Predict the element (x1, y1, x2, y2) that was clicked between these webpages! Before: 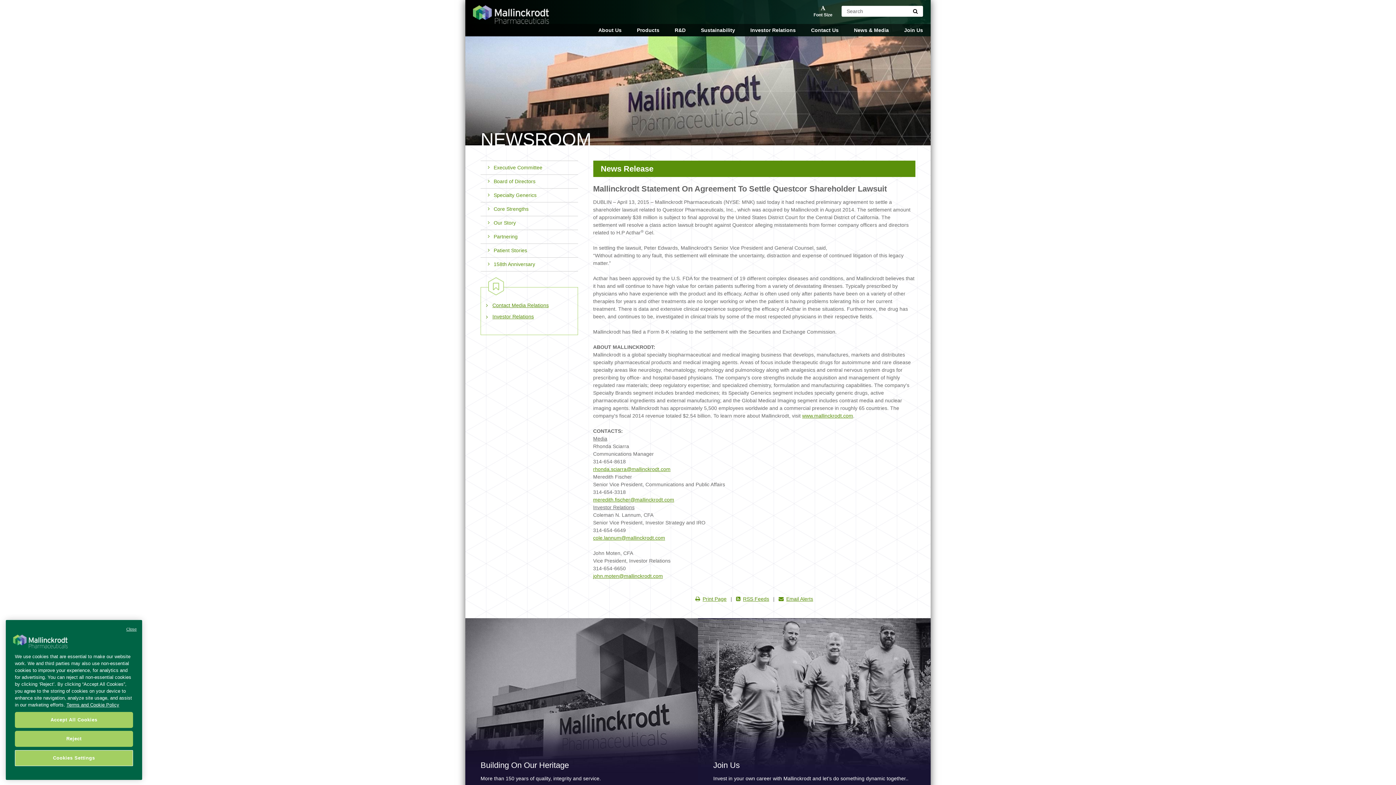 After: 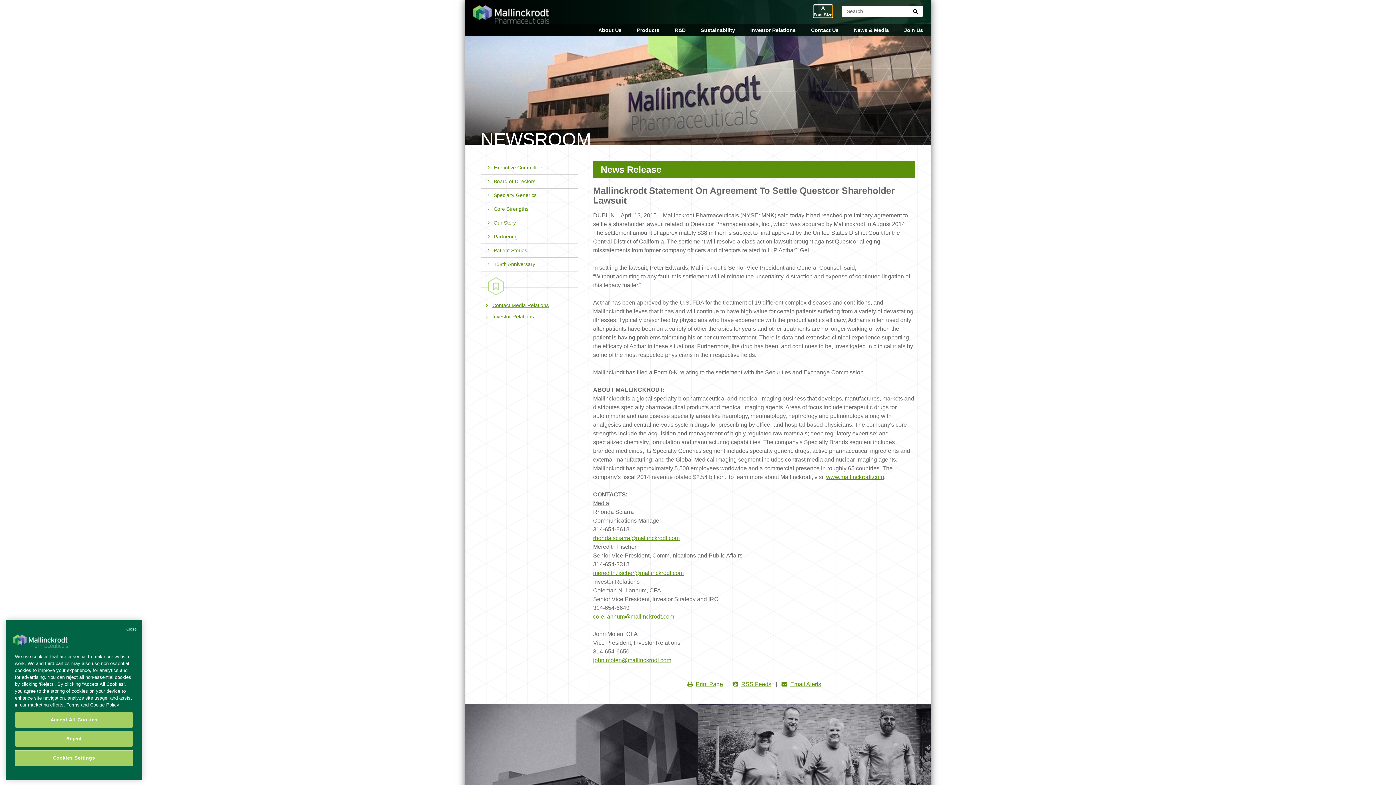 Action: label: Font Size bbox: (813, 5, 832, 17)